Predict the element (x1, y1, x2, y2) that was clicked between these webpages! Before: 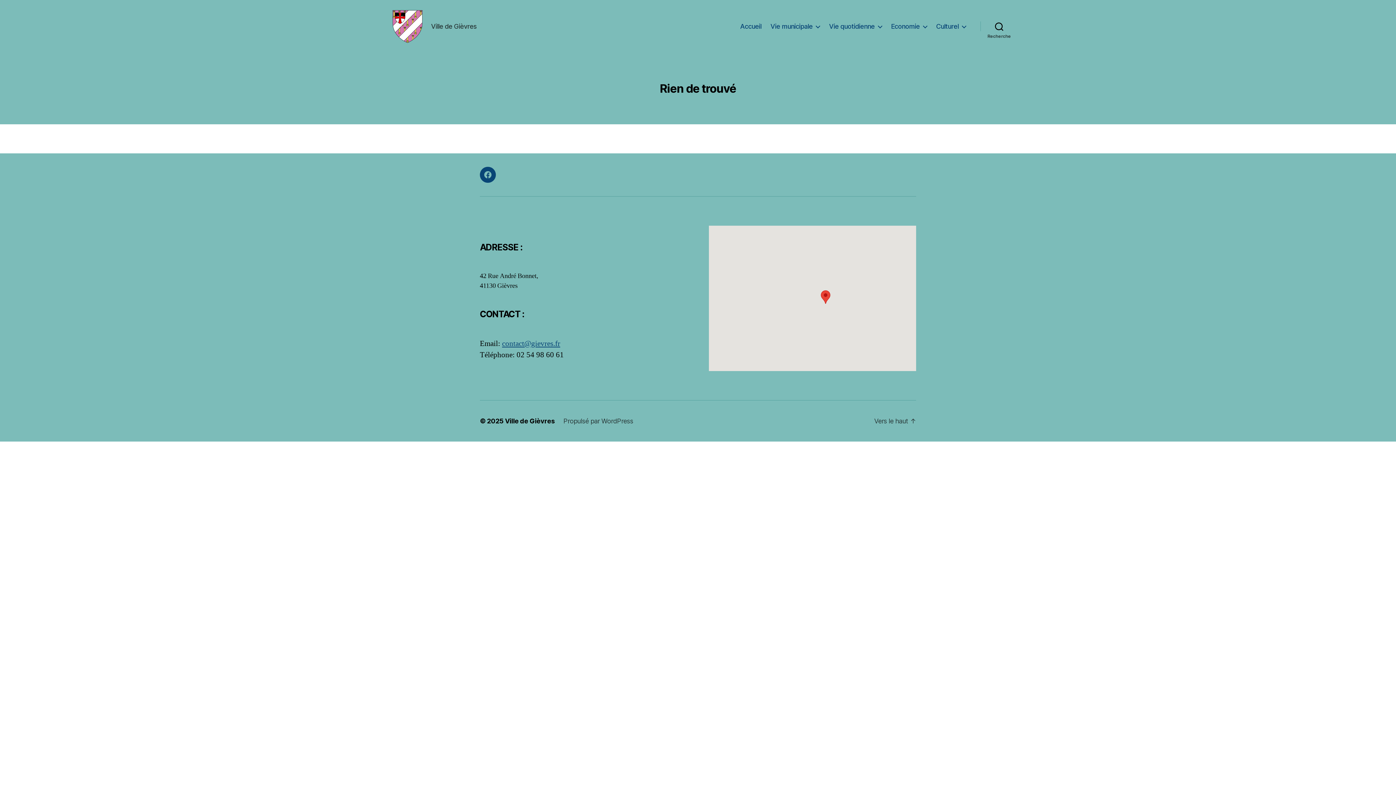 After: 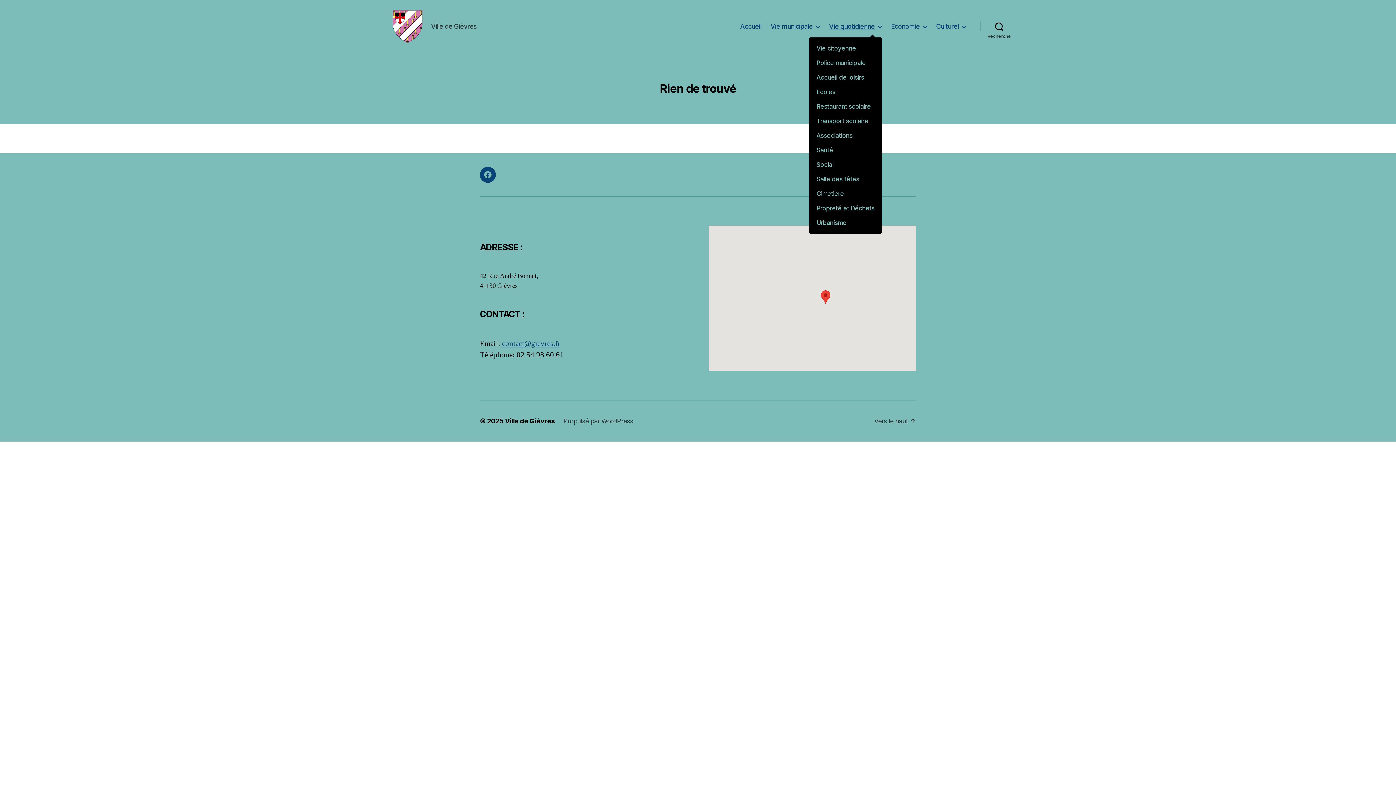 Action: bbox: (829, 22, 882, 30) label: Vie quotidienne